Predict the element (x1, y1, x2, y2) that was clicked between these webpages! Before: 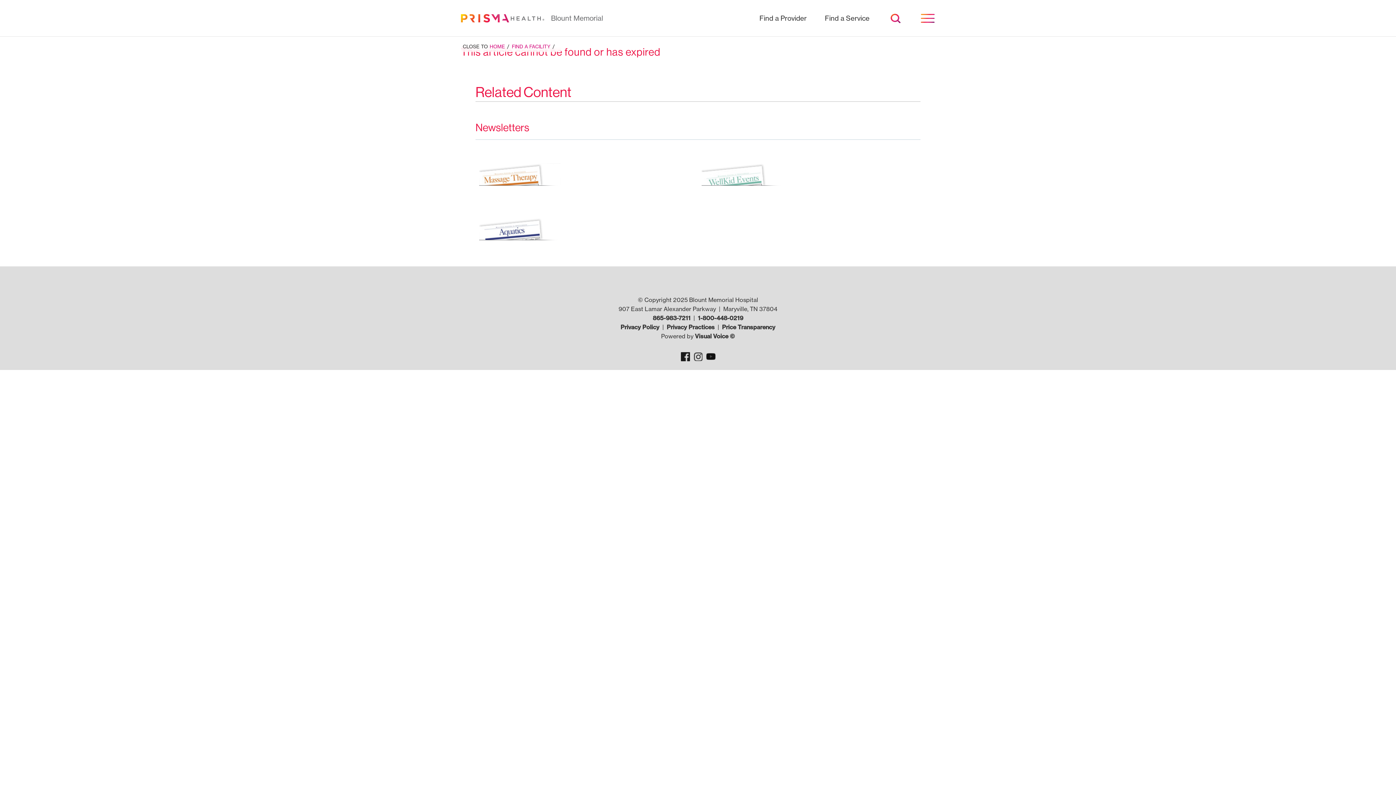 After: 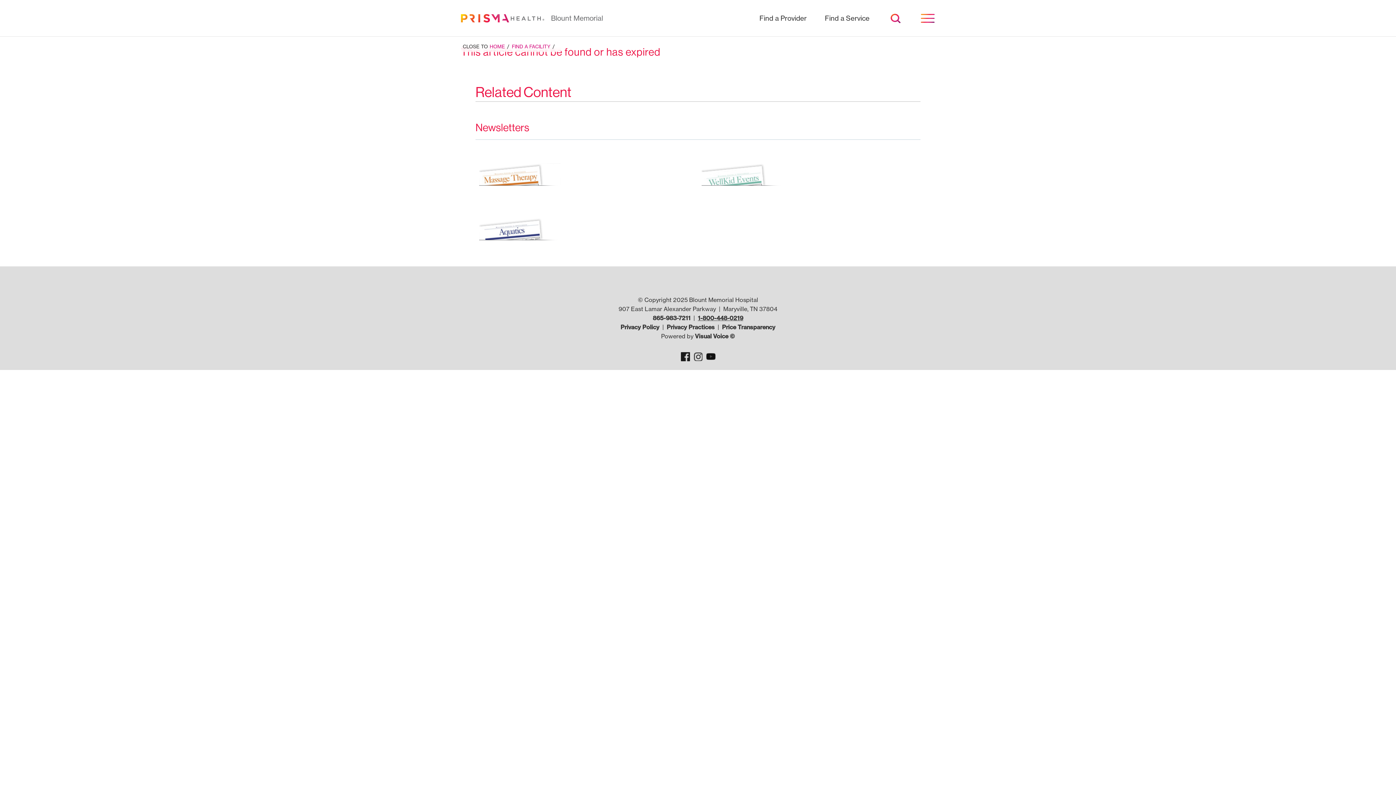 Action: bbox: (698, 314, 743, 321) label: 1-800-448-0219